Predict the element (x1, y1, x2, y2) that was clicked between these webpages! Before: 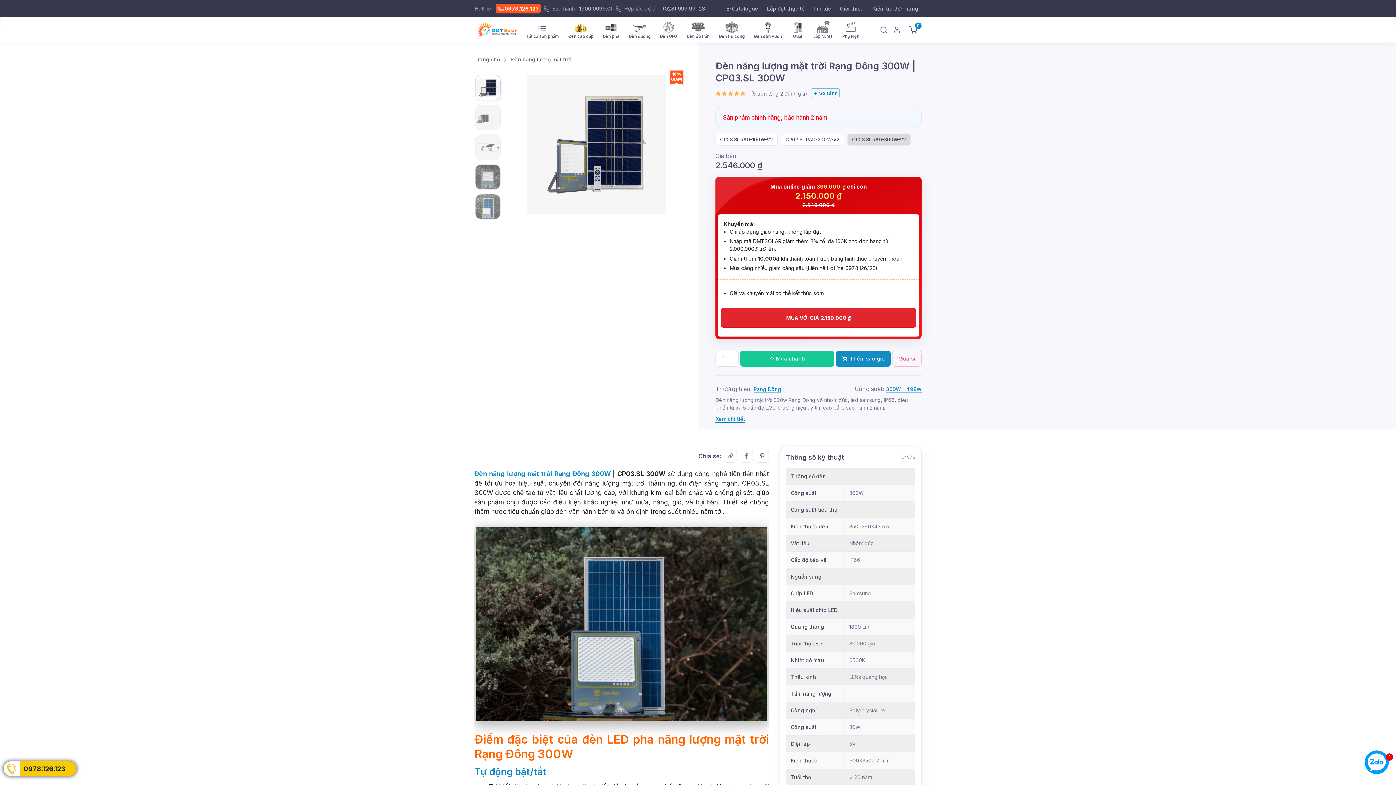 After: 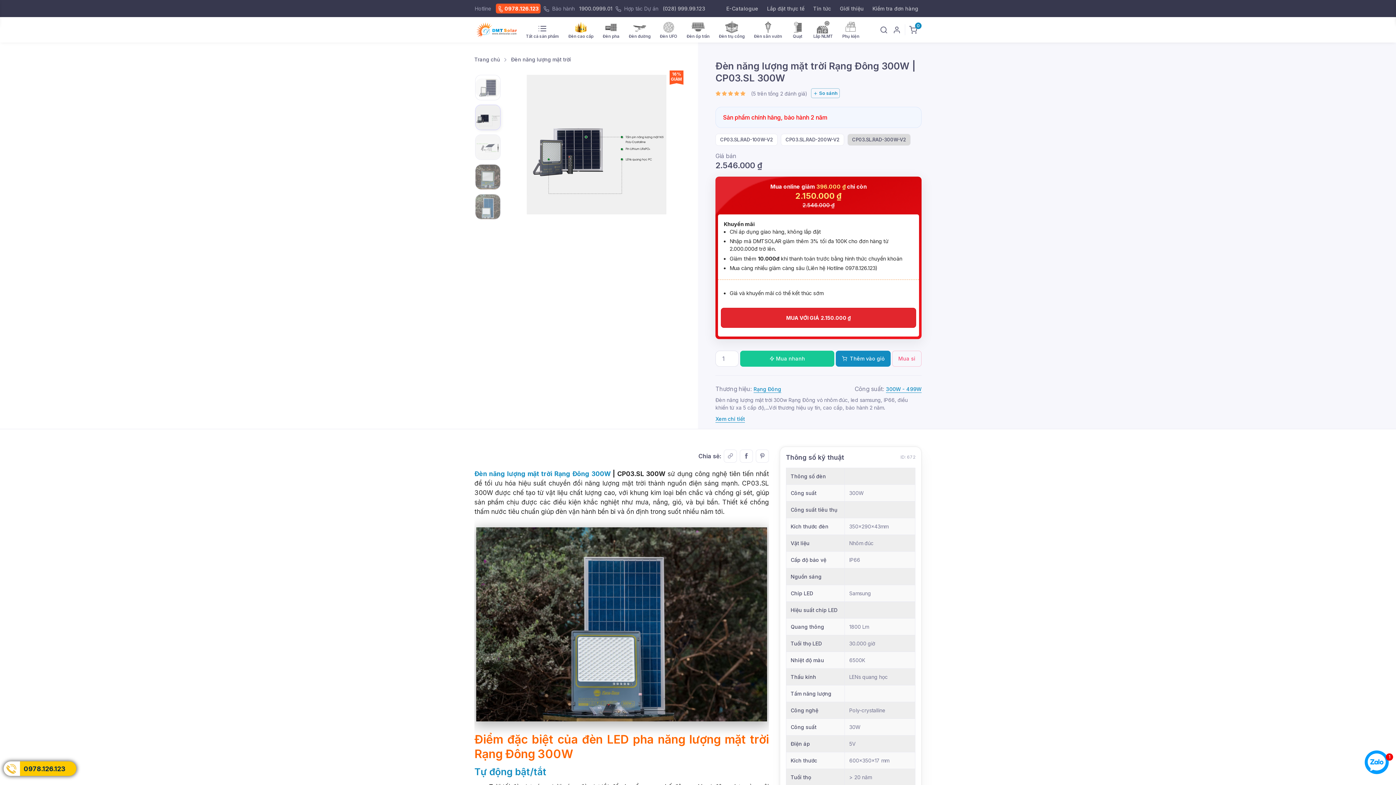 Action: bbox: (475, 104, 500, 130)